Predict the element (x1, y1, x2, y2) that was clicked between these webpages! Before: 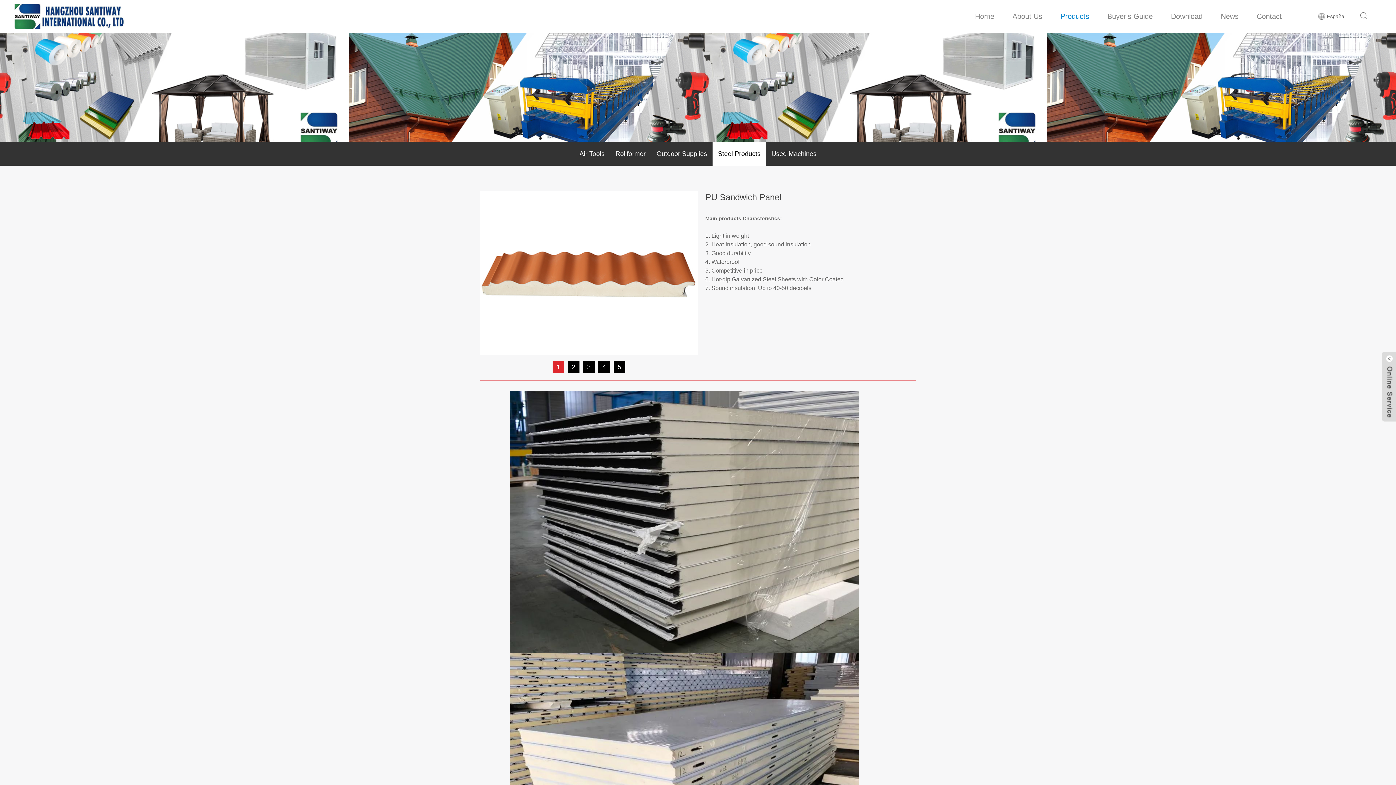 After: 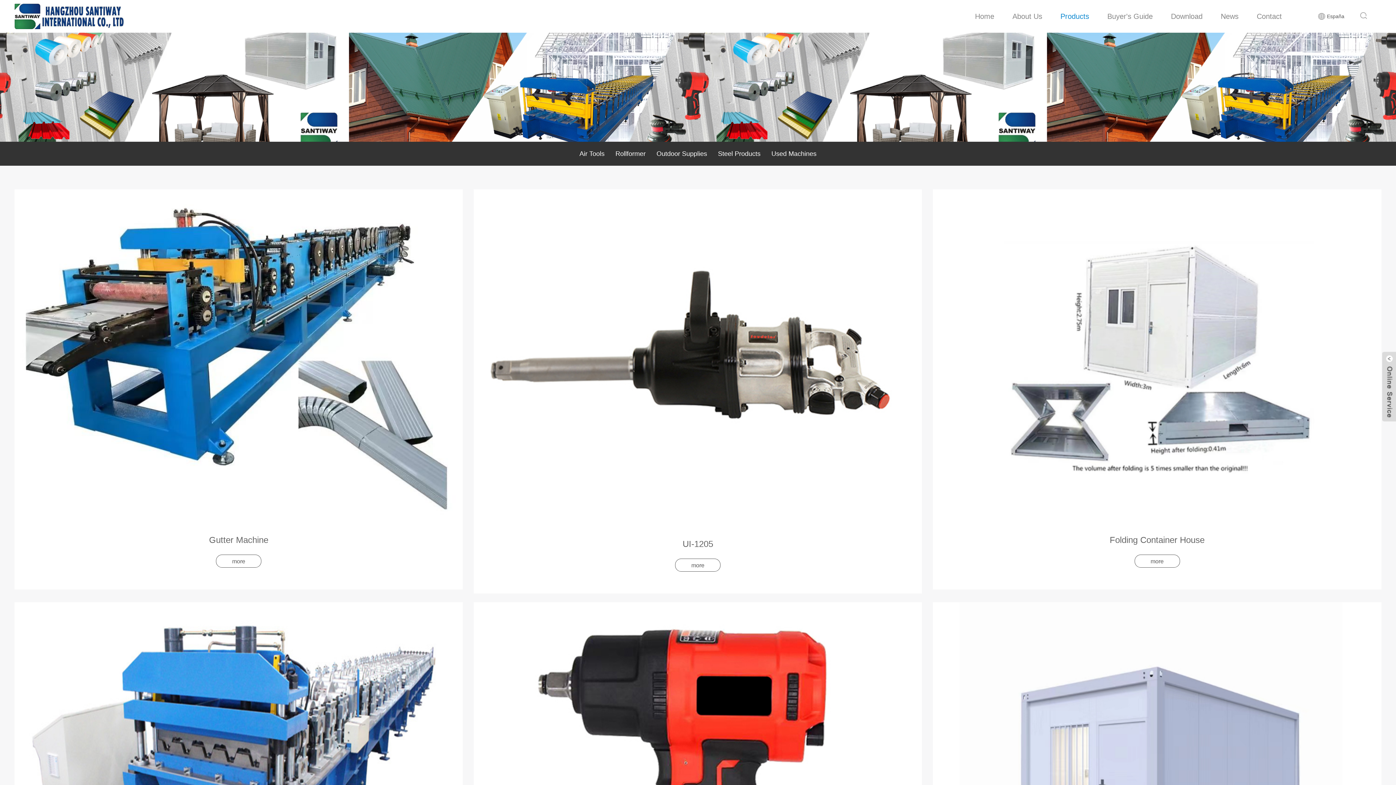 Action: label: Products bbox: (1060, 12, 1089, 20)